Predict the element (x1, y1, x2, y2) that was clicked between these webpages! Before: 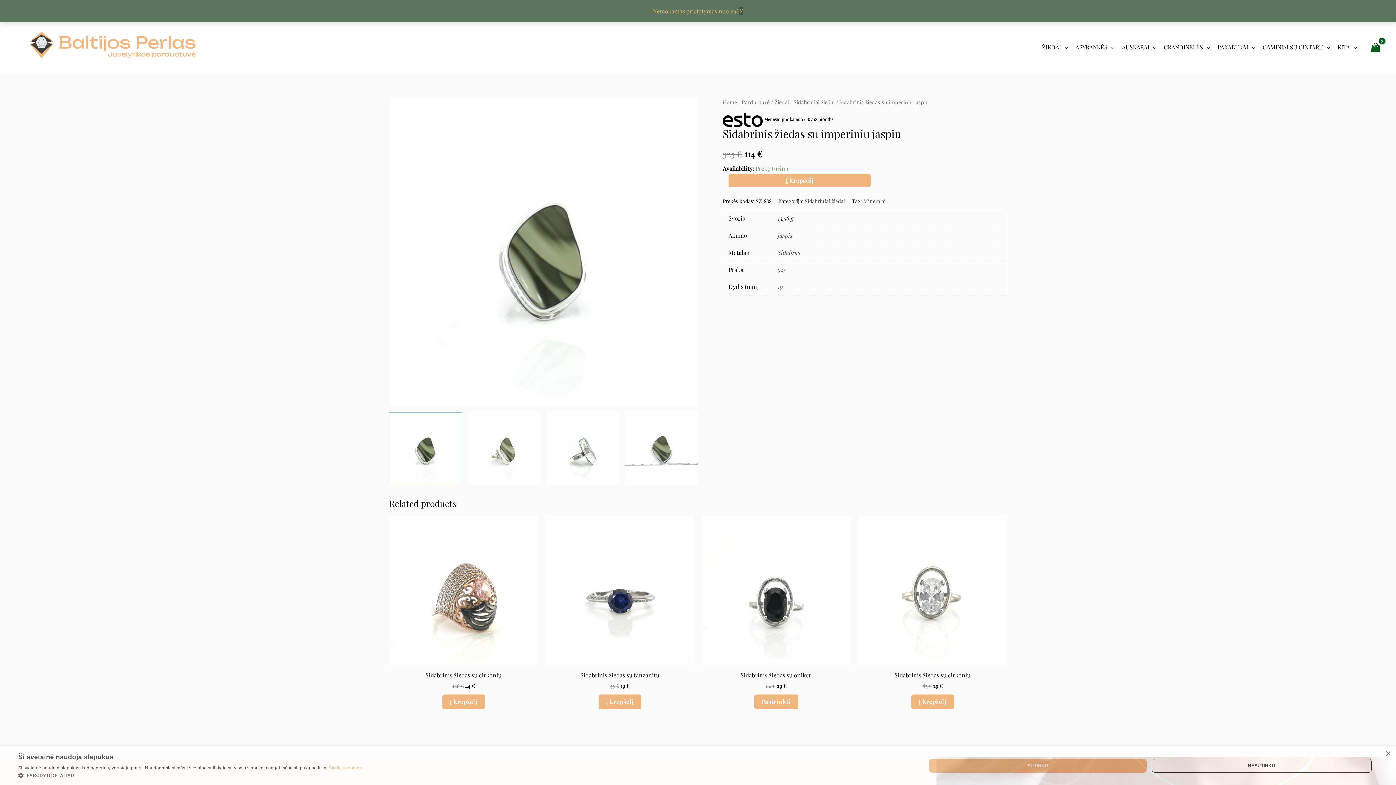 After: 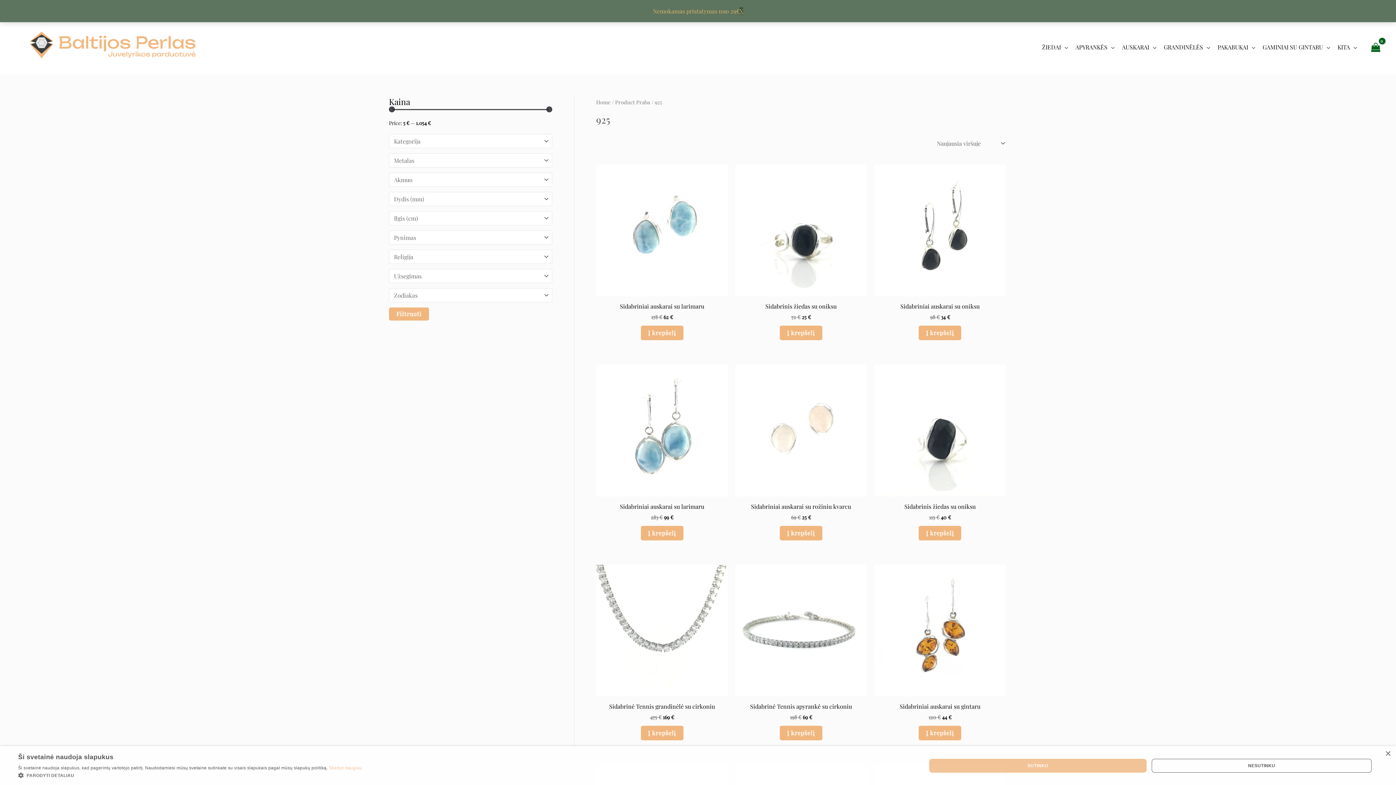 Action: bbox: (777, 265, 785, 273) label: 925